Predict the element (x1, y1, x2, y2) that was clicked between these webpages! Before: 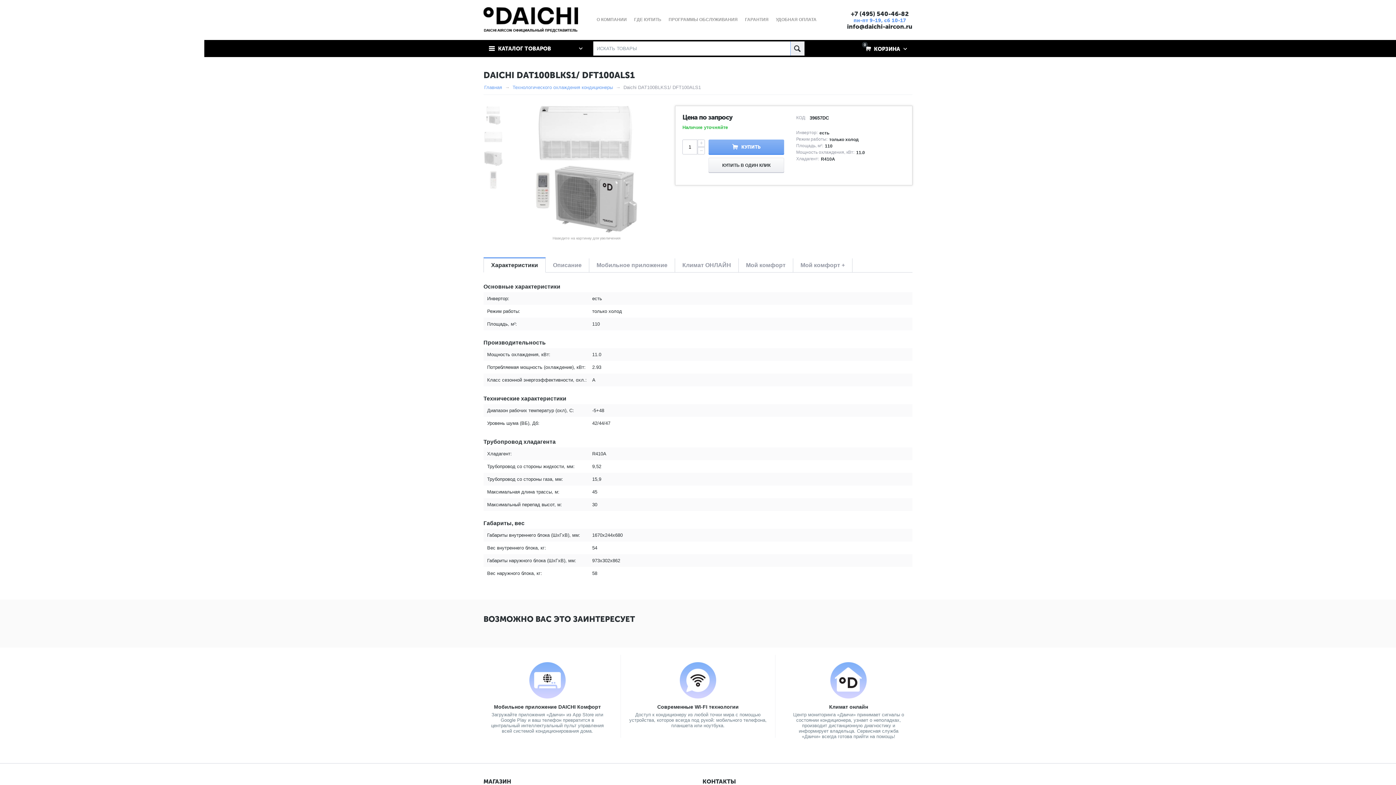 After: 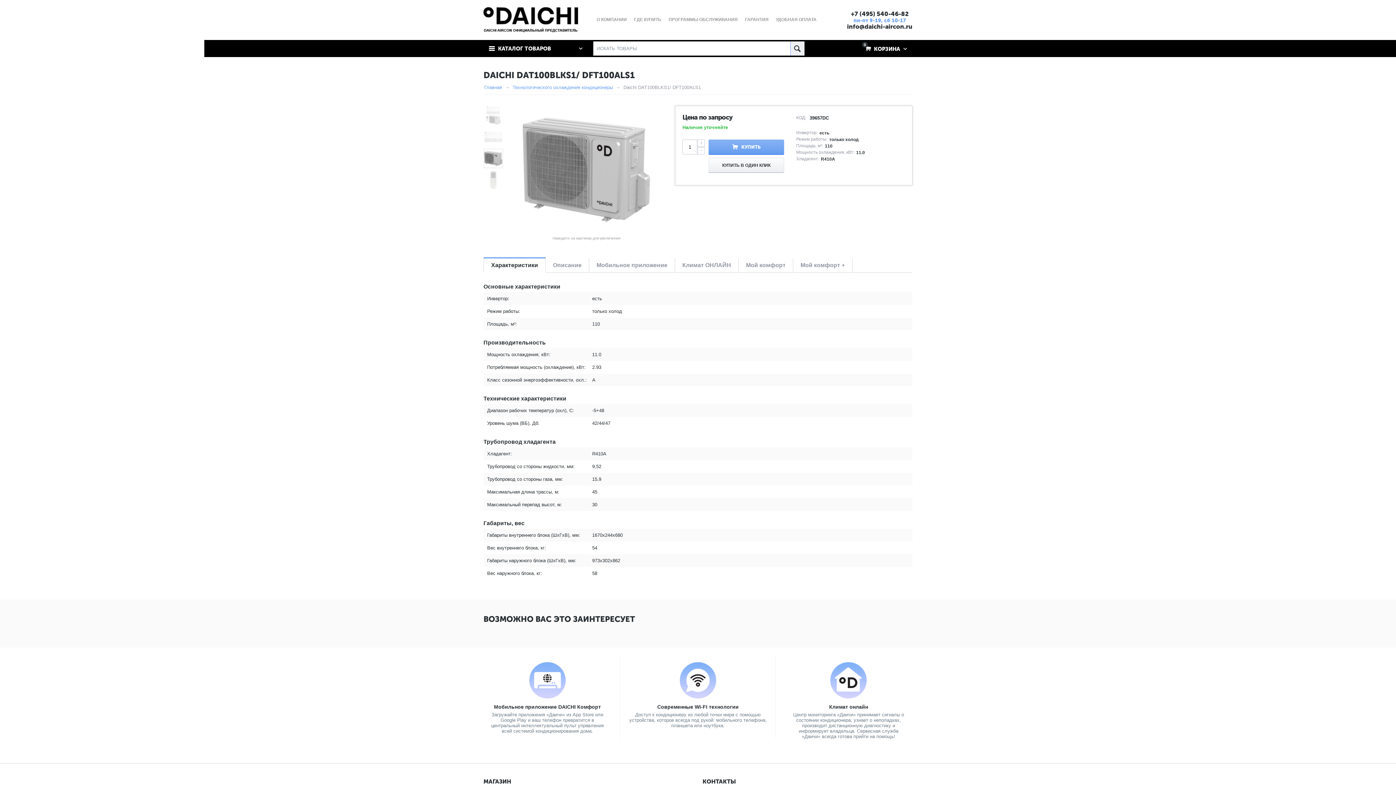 Action: bbox: (483, 148, 503, 168)